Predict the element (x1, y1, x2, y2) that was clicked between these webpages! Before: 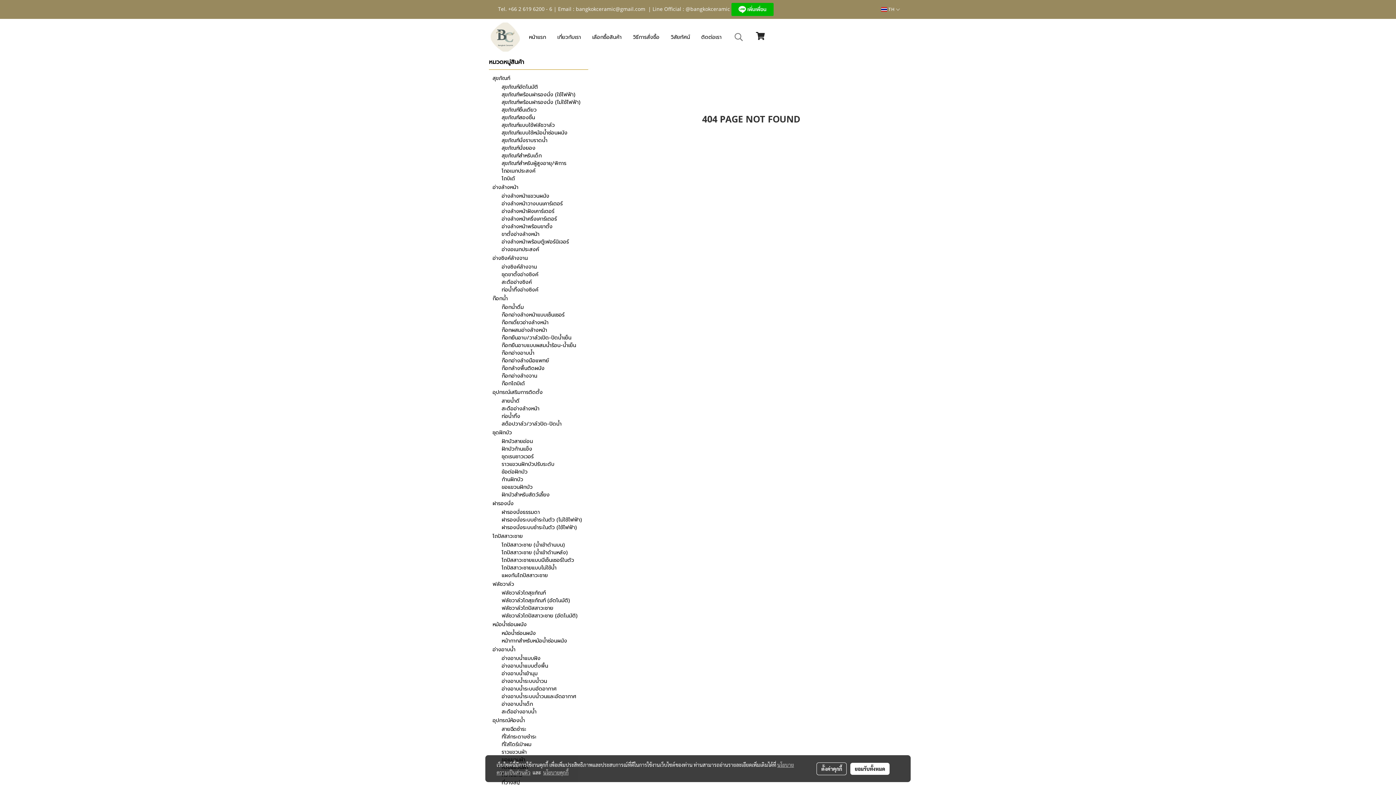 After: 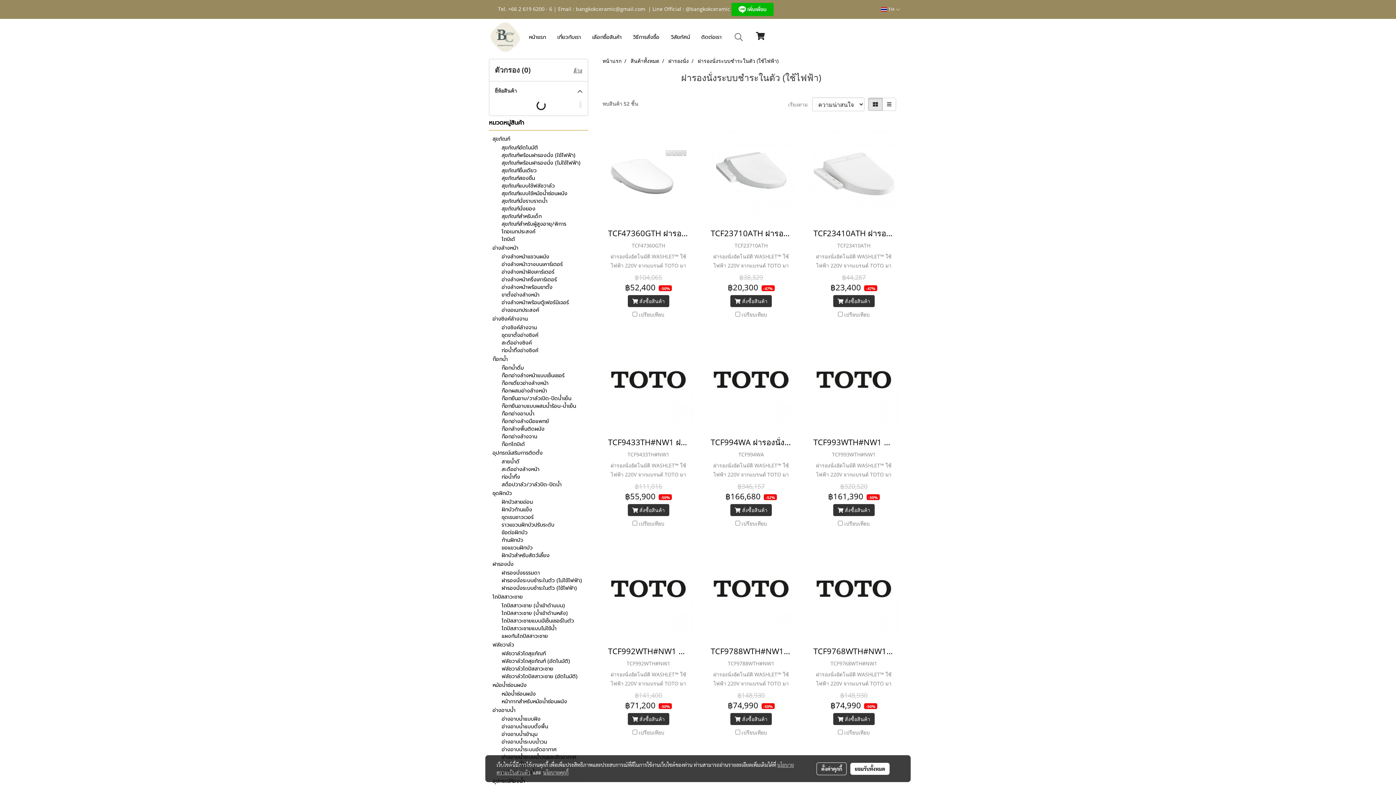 Action: bbox: (489, 524, 588, 531) label: ฝารองนั่งระบบชำระในตัว (ใช้ไฟฟ้า)